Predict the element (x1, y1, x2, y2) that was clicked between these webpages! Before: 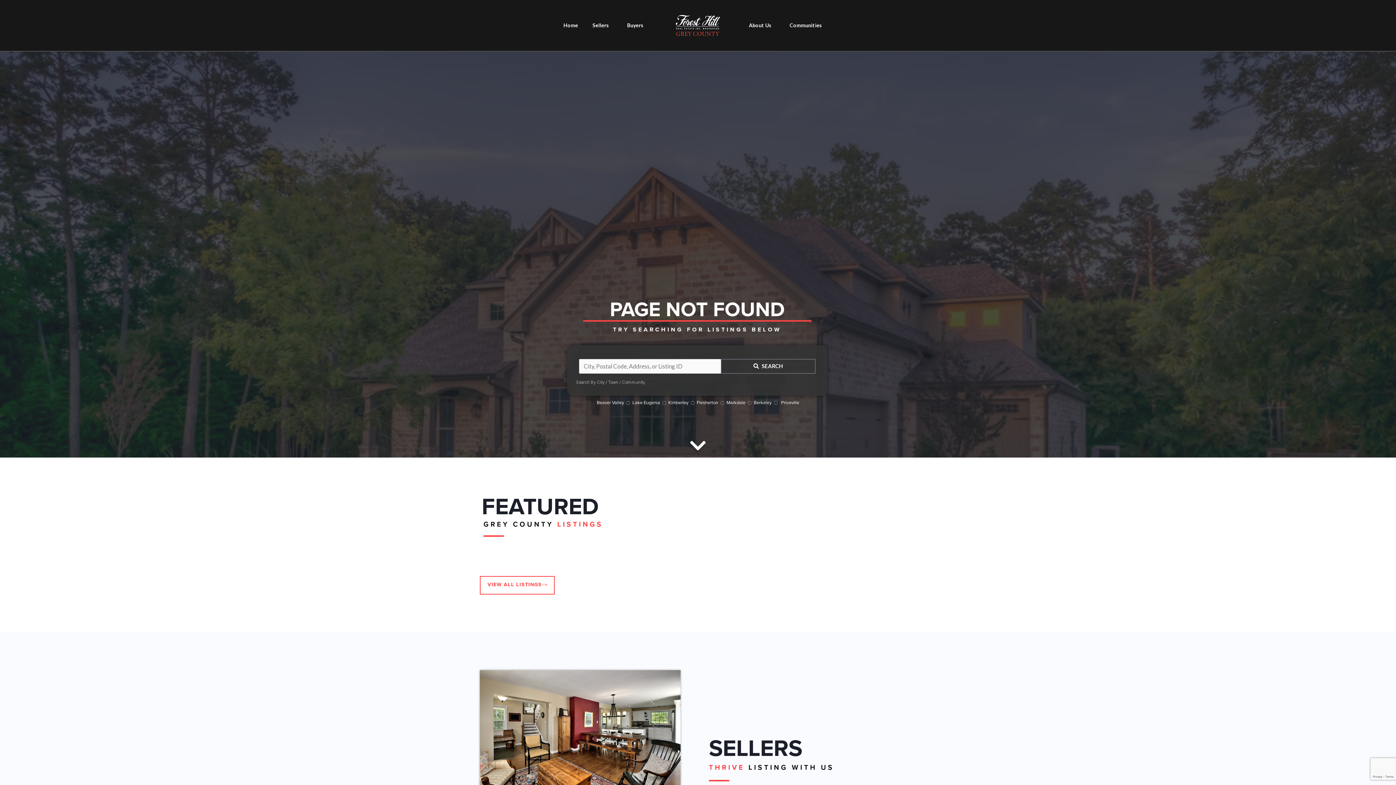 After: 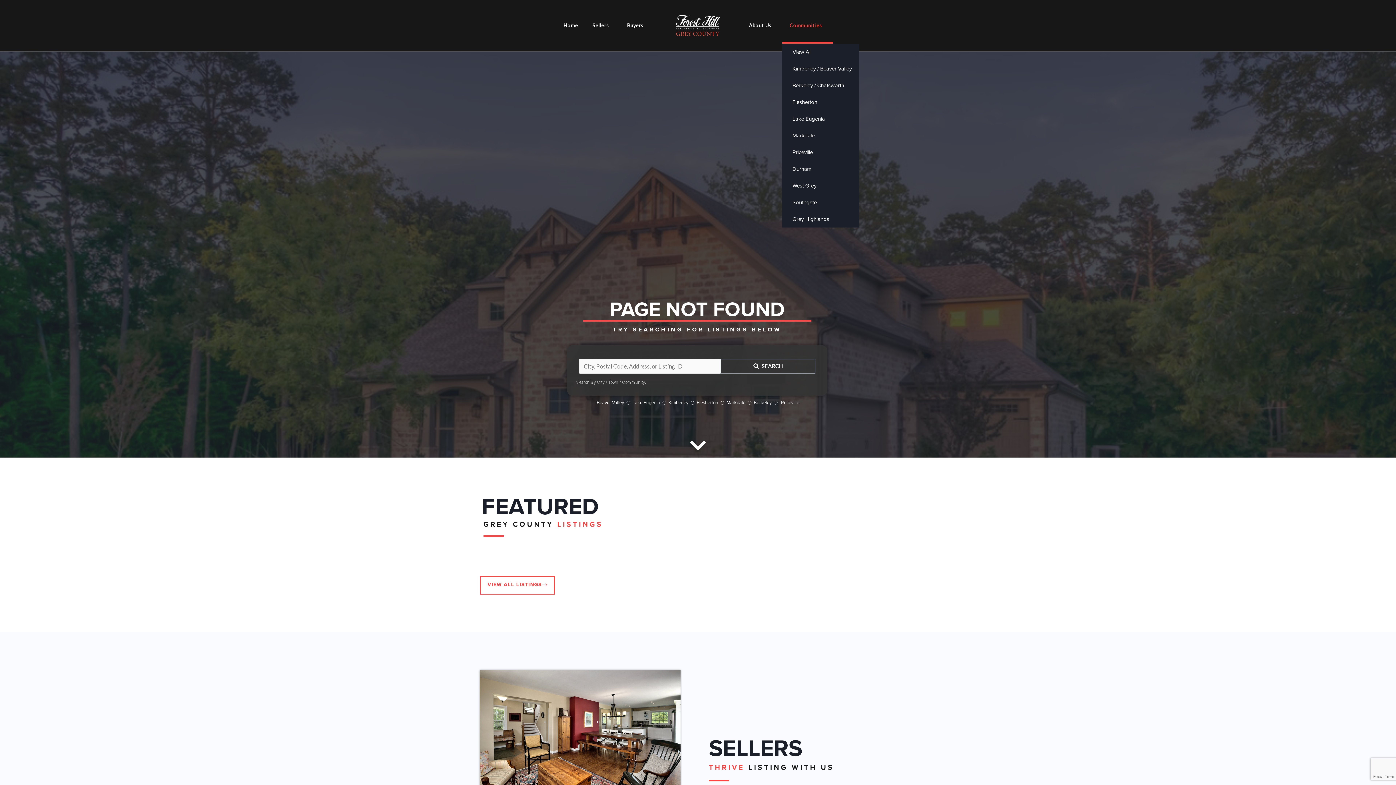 Action: label: Communities bbox: (782, 7, 833, 43)